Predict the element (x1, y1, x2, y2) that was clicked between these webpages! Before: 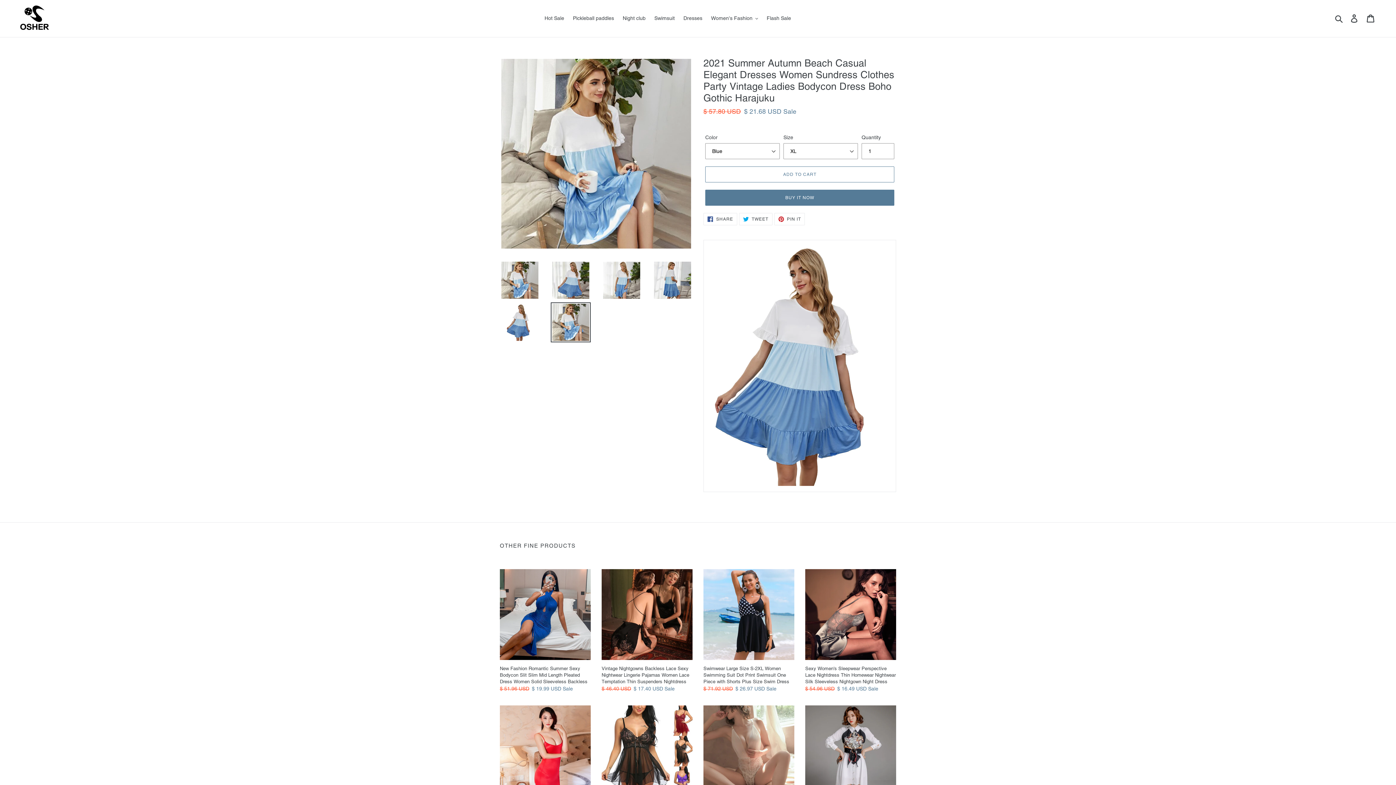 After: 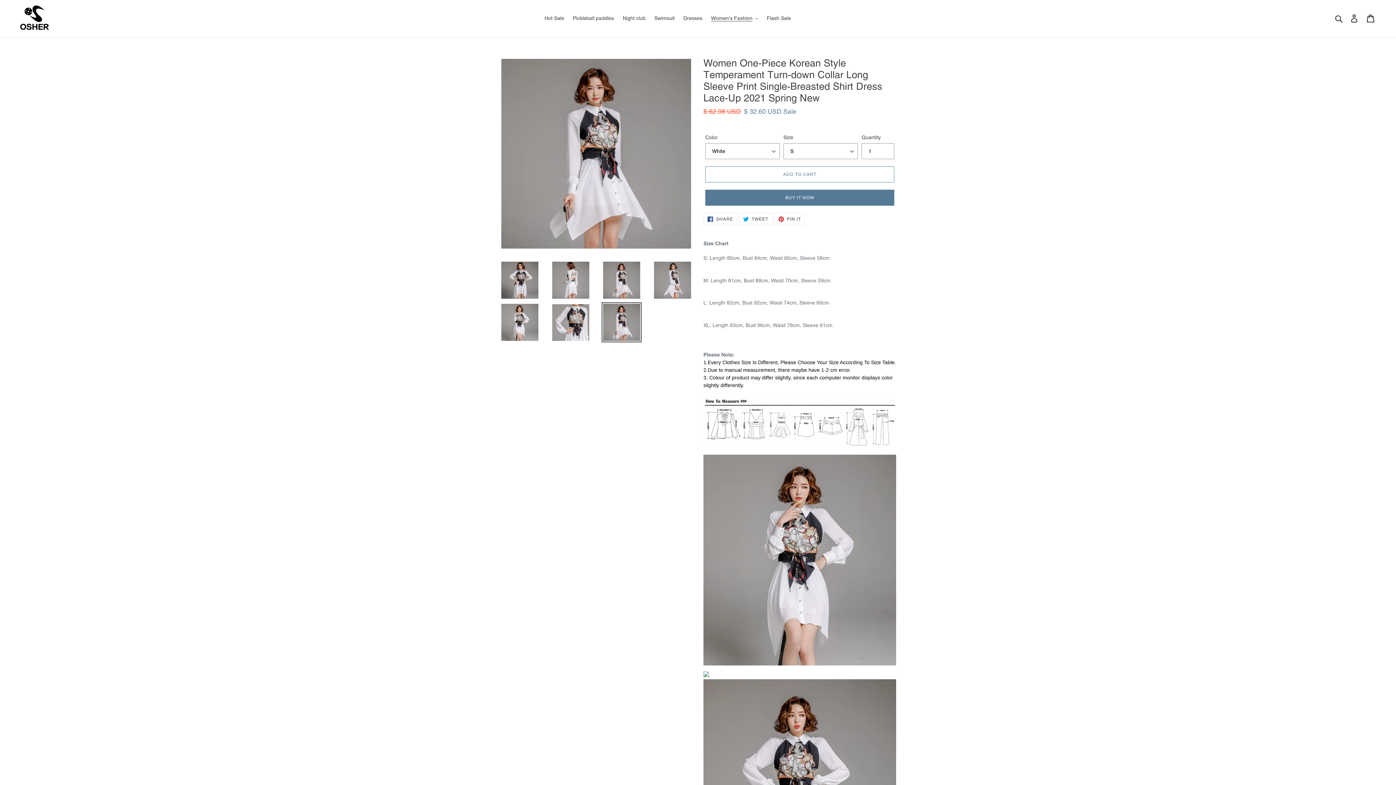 Action: bbox: (805, 705, 896, 829) label: Women One-Piece Korean Style Temperament Turn-down Collar Long Sleeve Print Single-Breasted Shirt Dress Lace-Up 2021 Spring New